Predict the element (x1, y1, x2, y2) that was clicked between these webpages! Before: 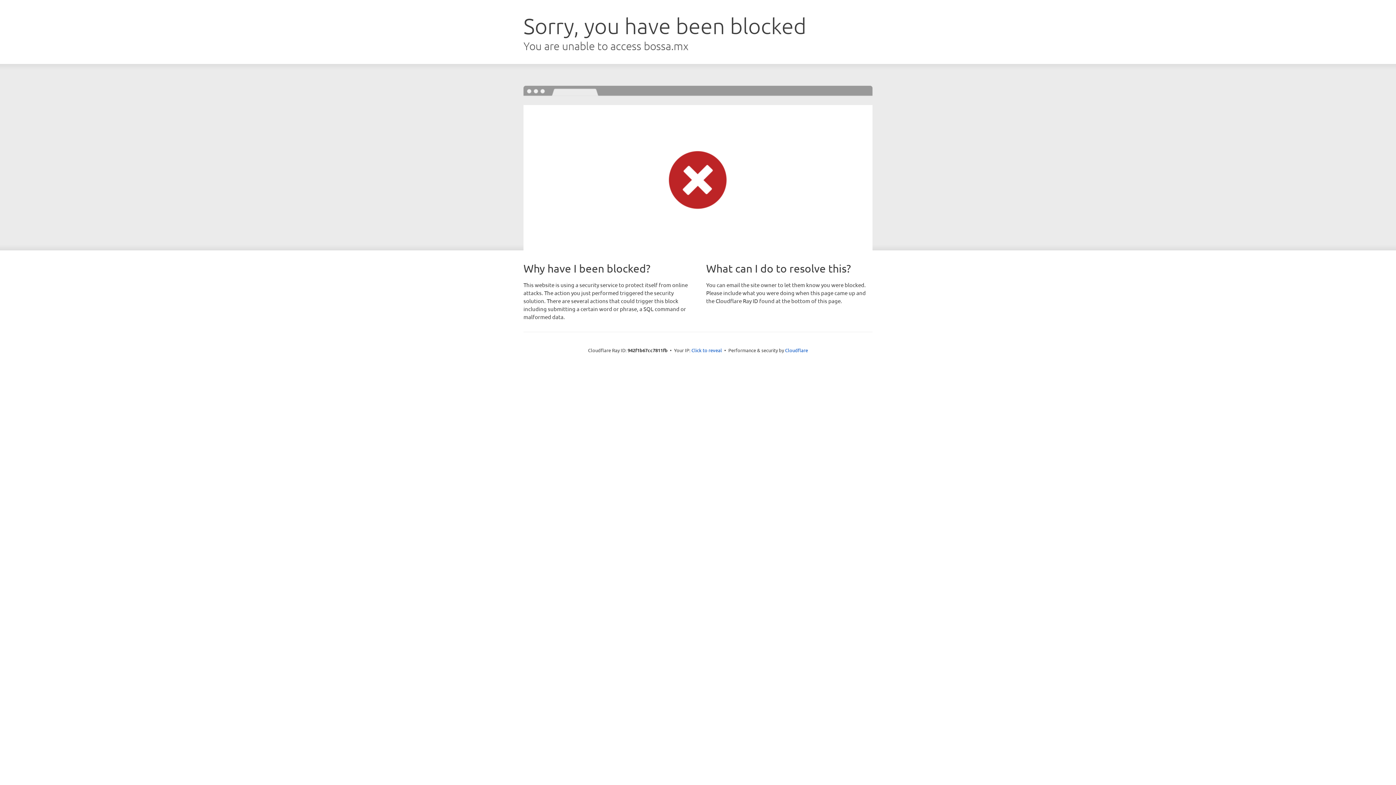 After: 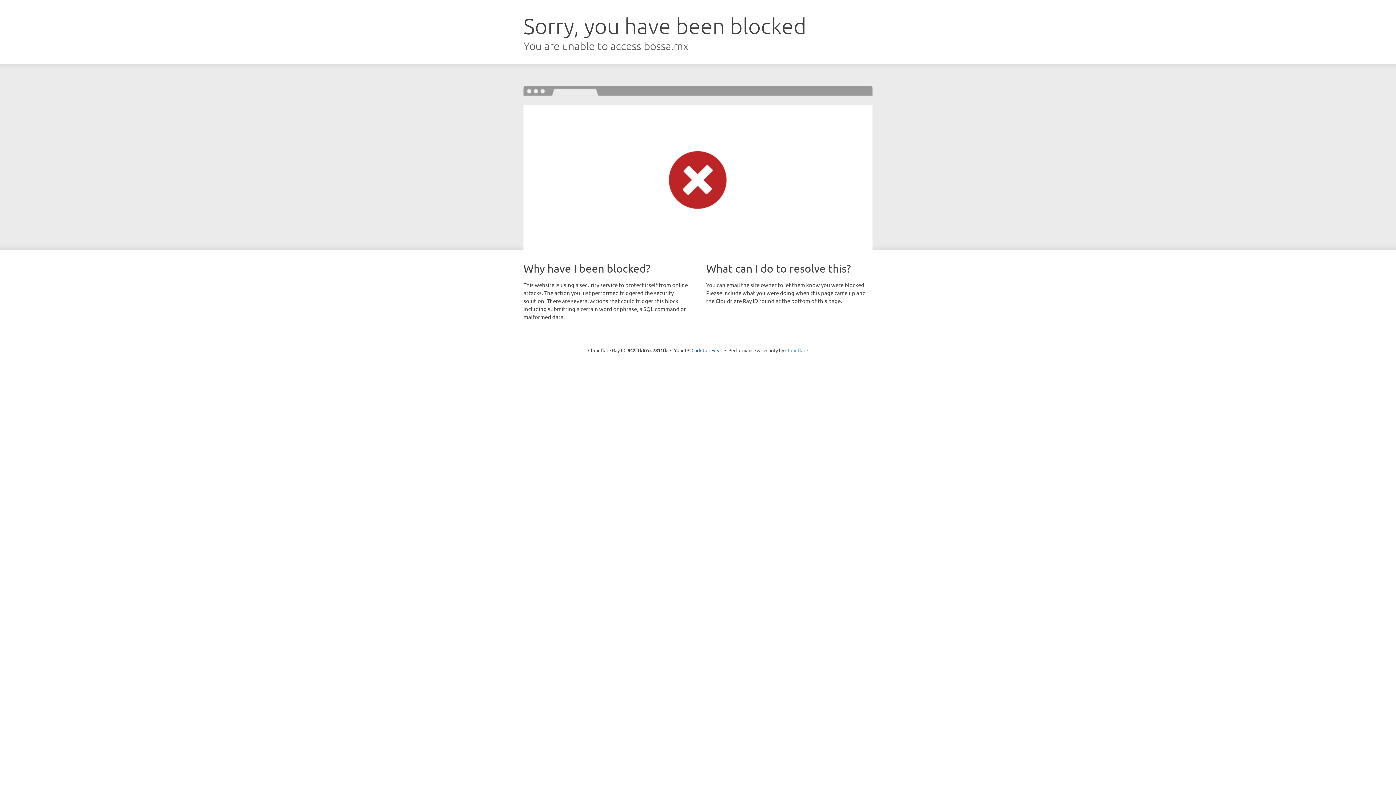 Action: label: Cloudflare bbox: (785, 347, 808, 353)